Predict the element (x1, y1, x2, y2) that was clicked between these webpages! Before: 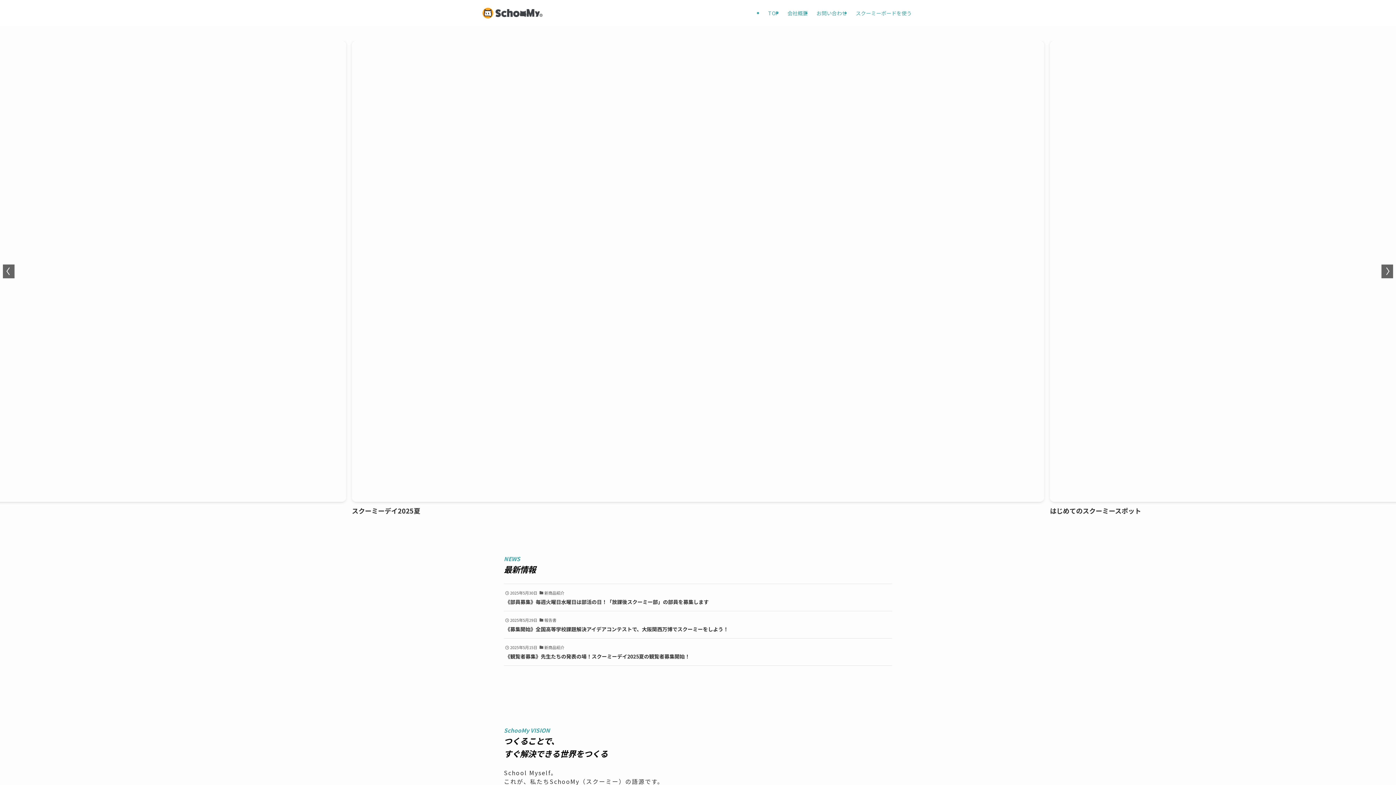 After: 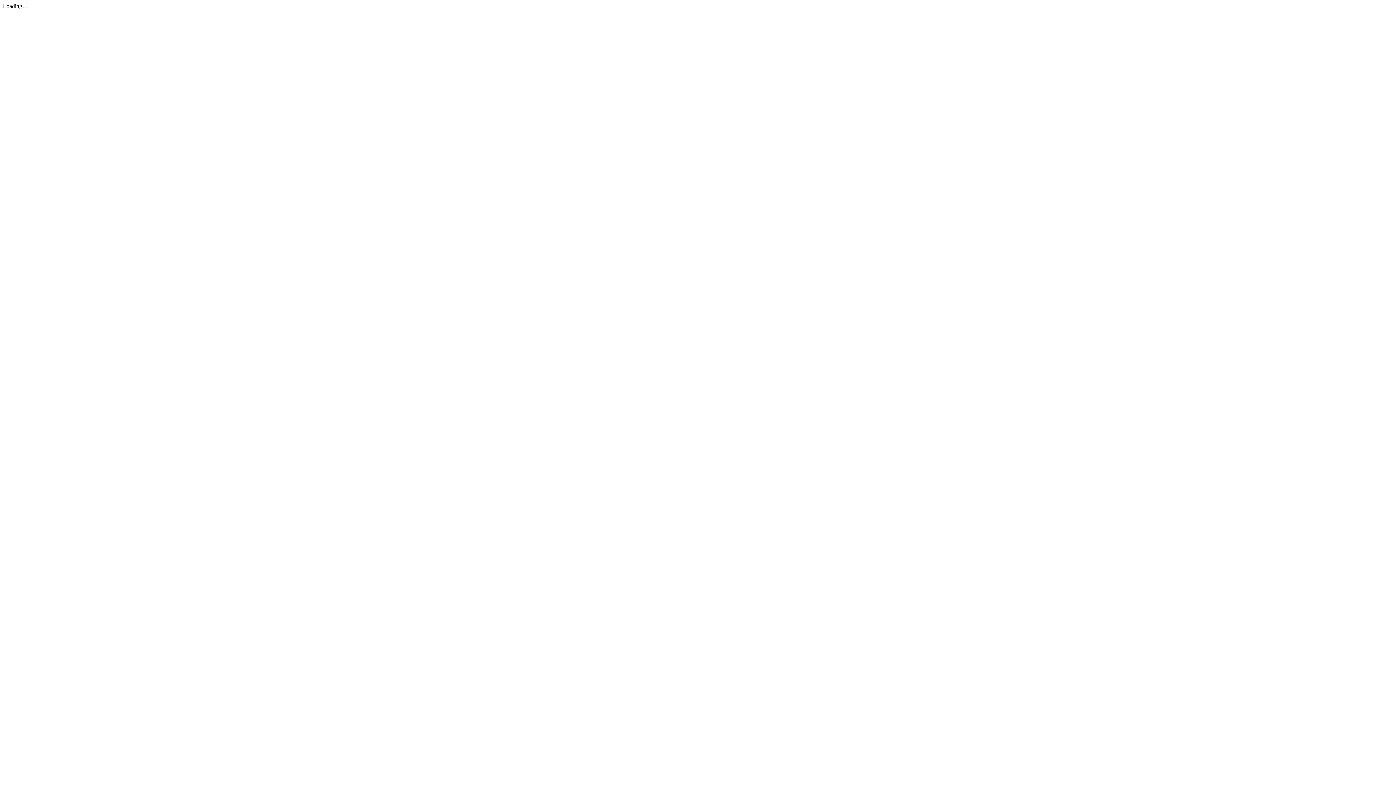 Action: label: 会社概要 bbox: (783, 0, 812, 26)